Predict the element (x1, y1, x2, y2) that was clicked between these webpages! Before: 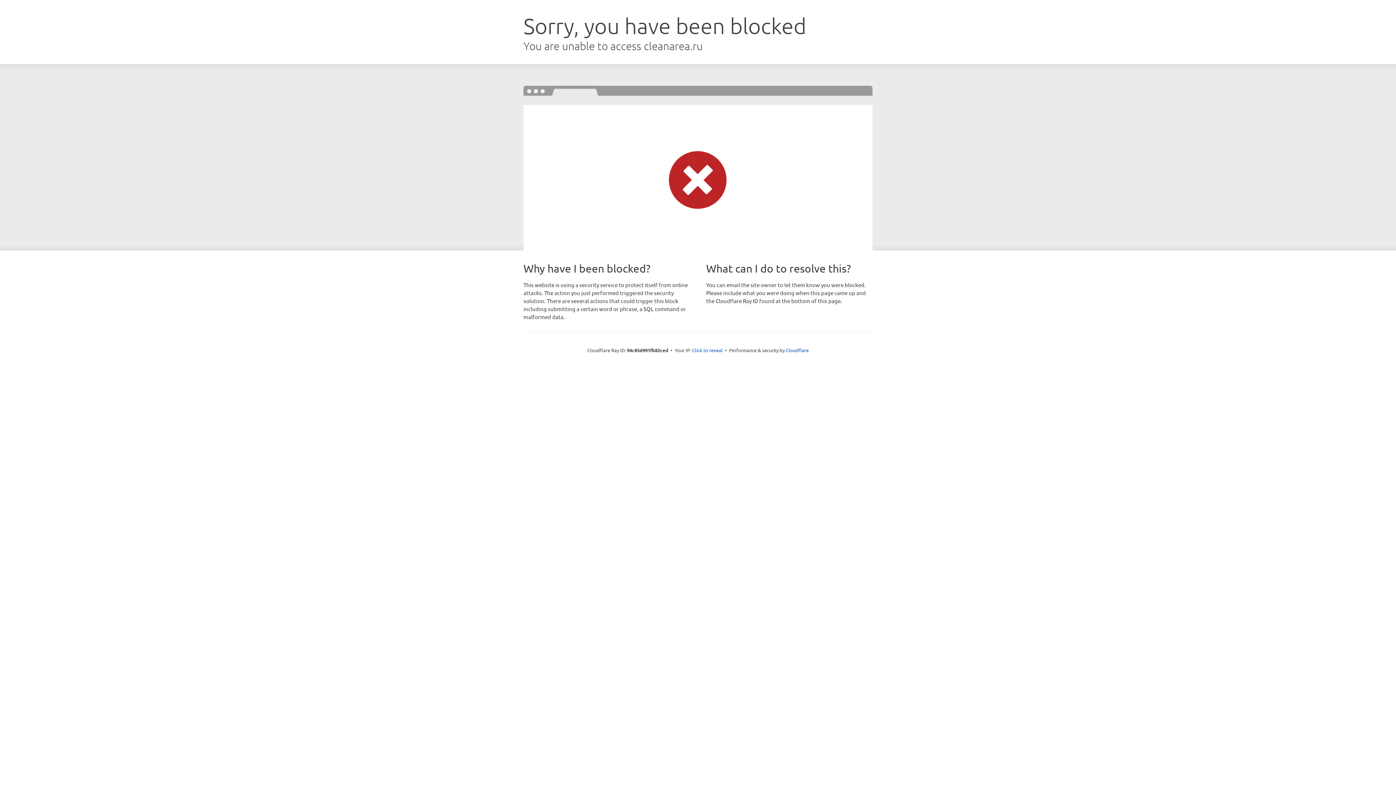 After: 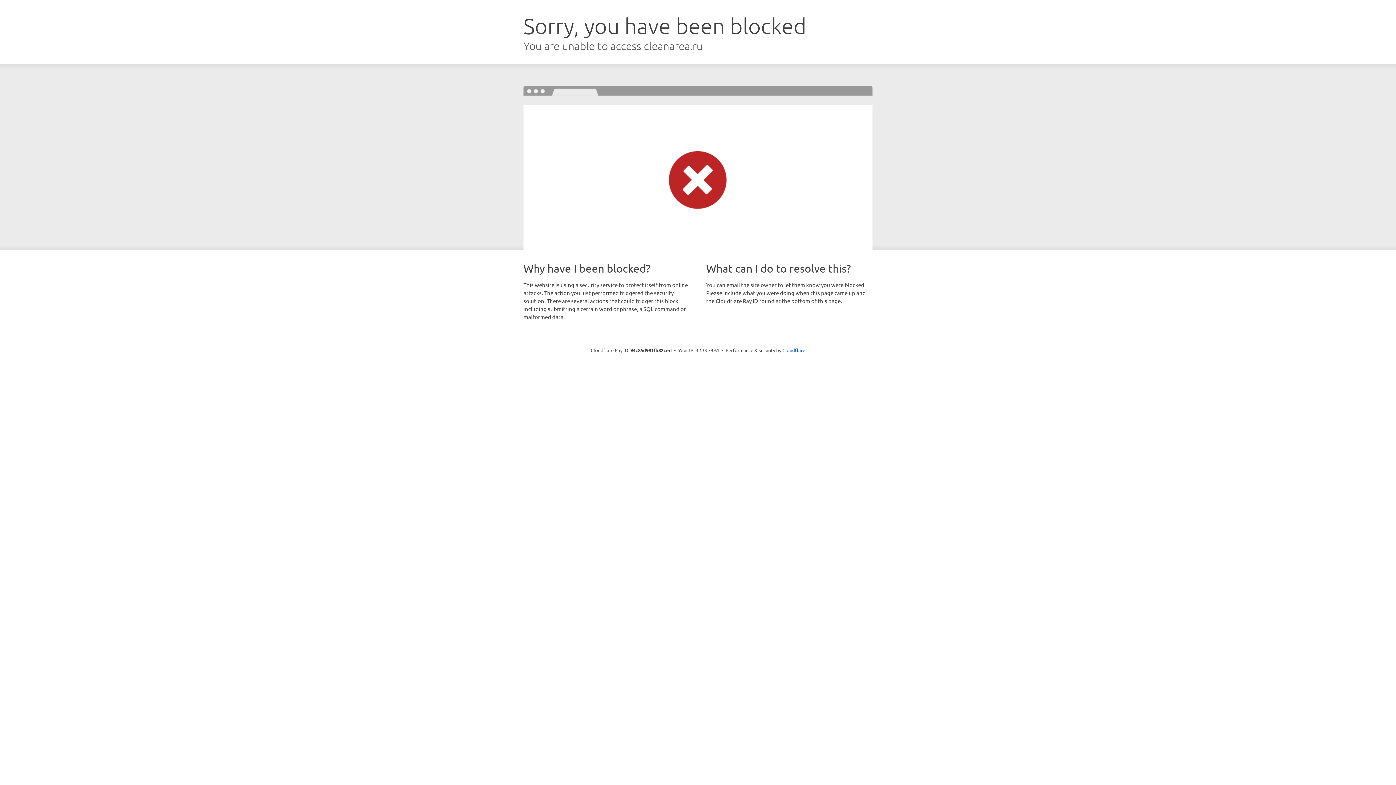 Action: bbox: (692, 346, 722, 353) label: Click to reveal